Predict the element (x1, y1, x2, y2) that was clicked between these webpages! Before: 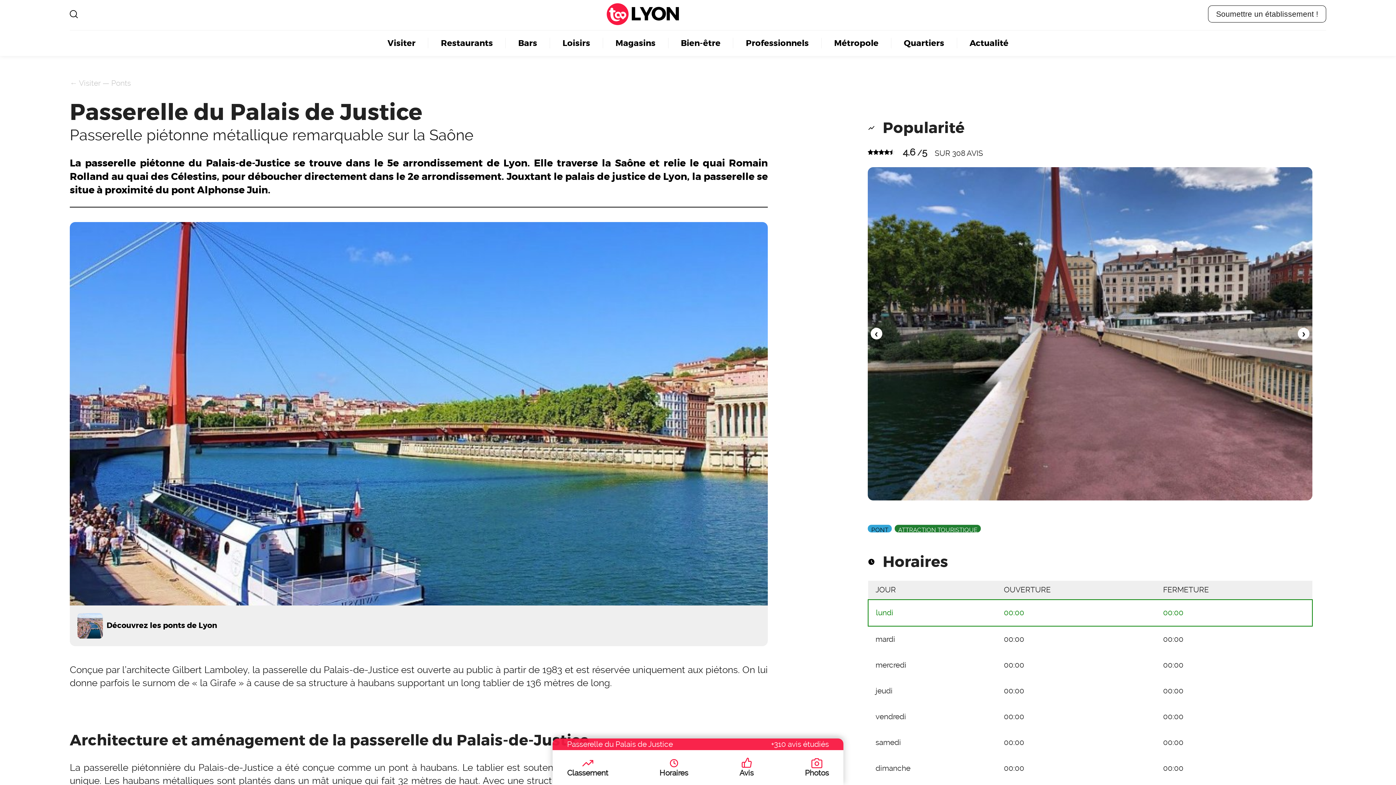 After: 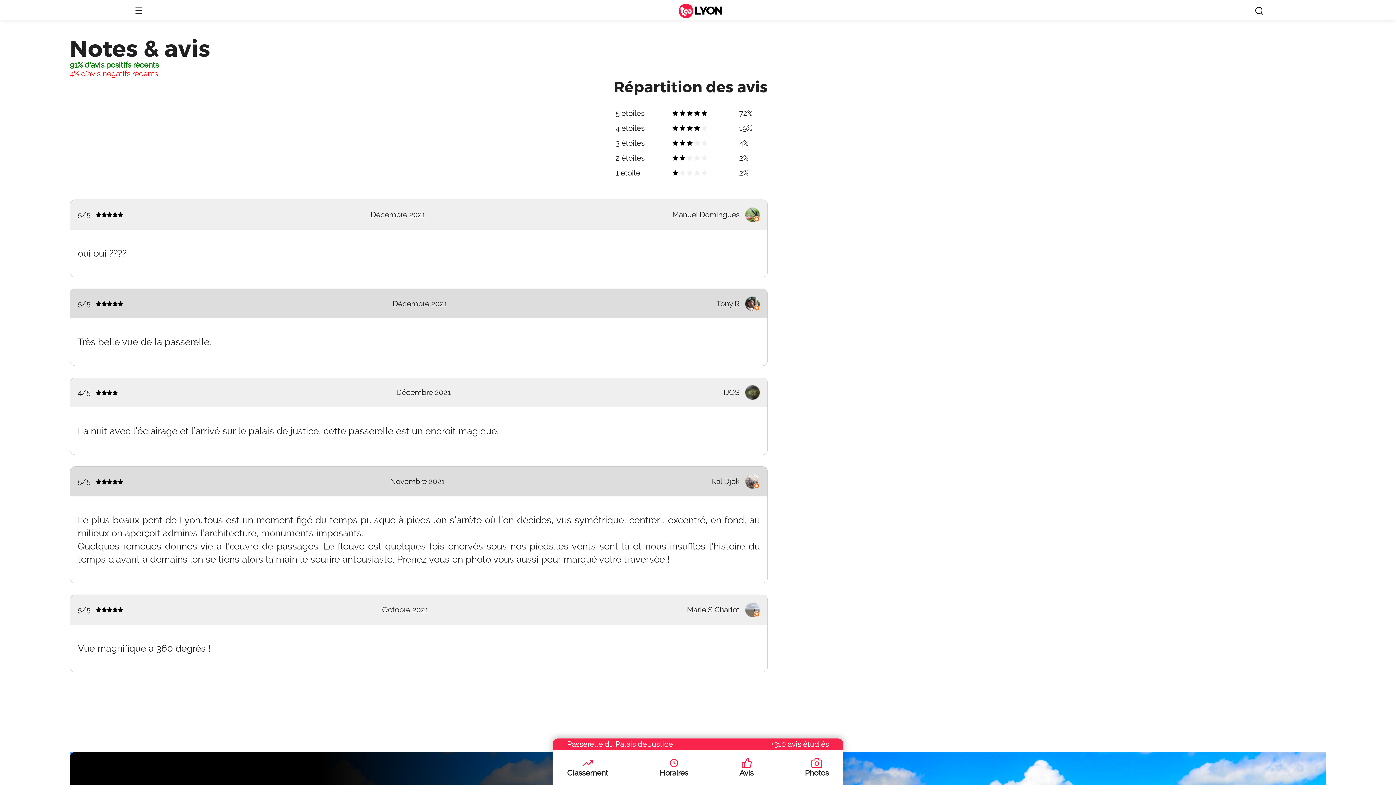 Action: label: SUR 308 AVIS bbox: (934, 149, 983, 157)